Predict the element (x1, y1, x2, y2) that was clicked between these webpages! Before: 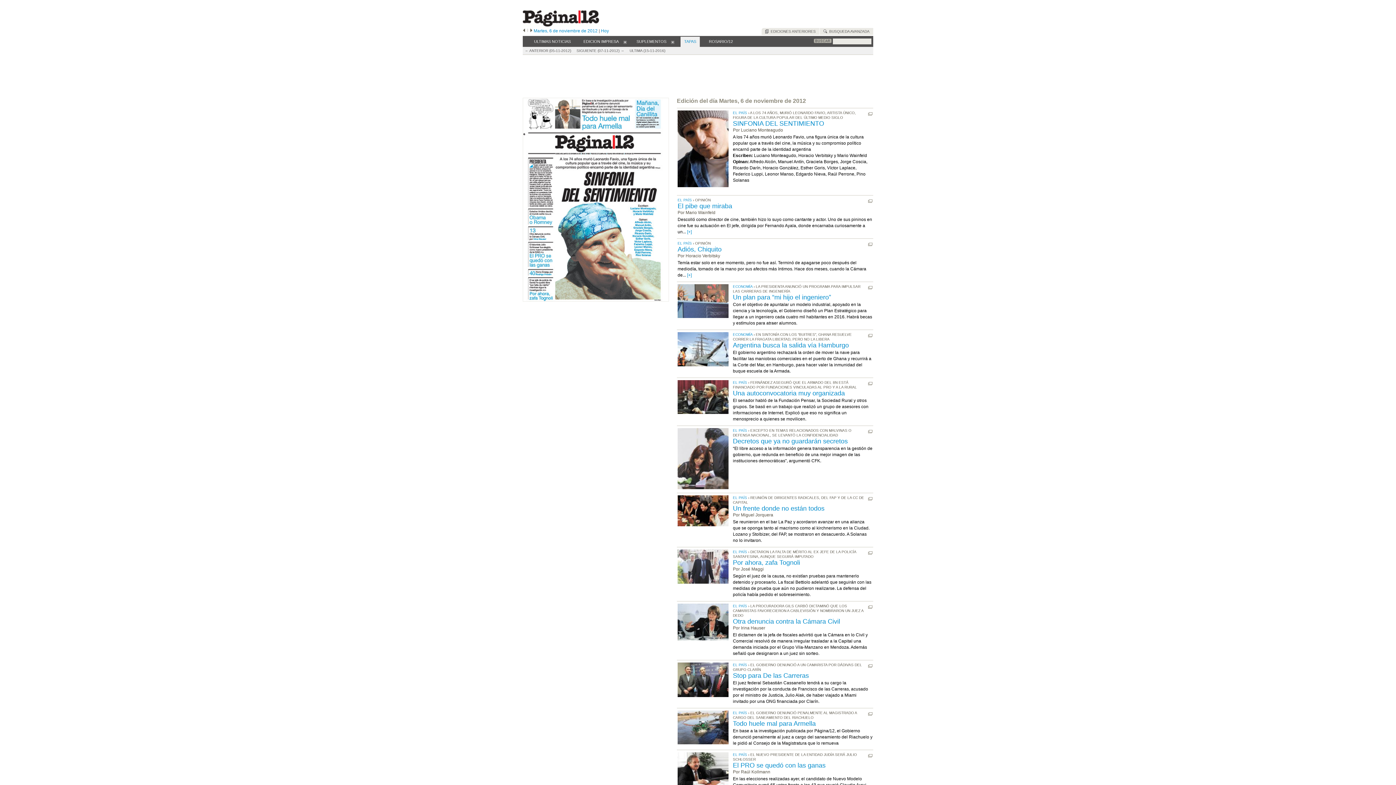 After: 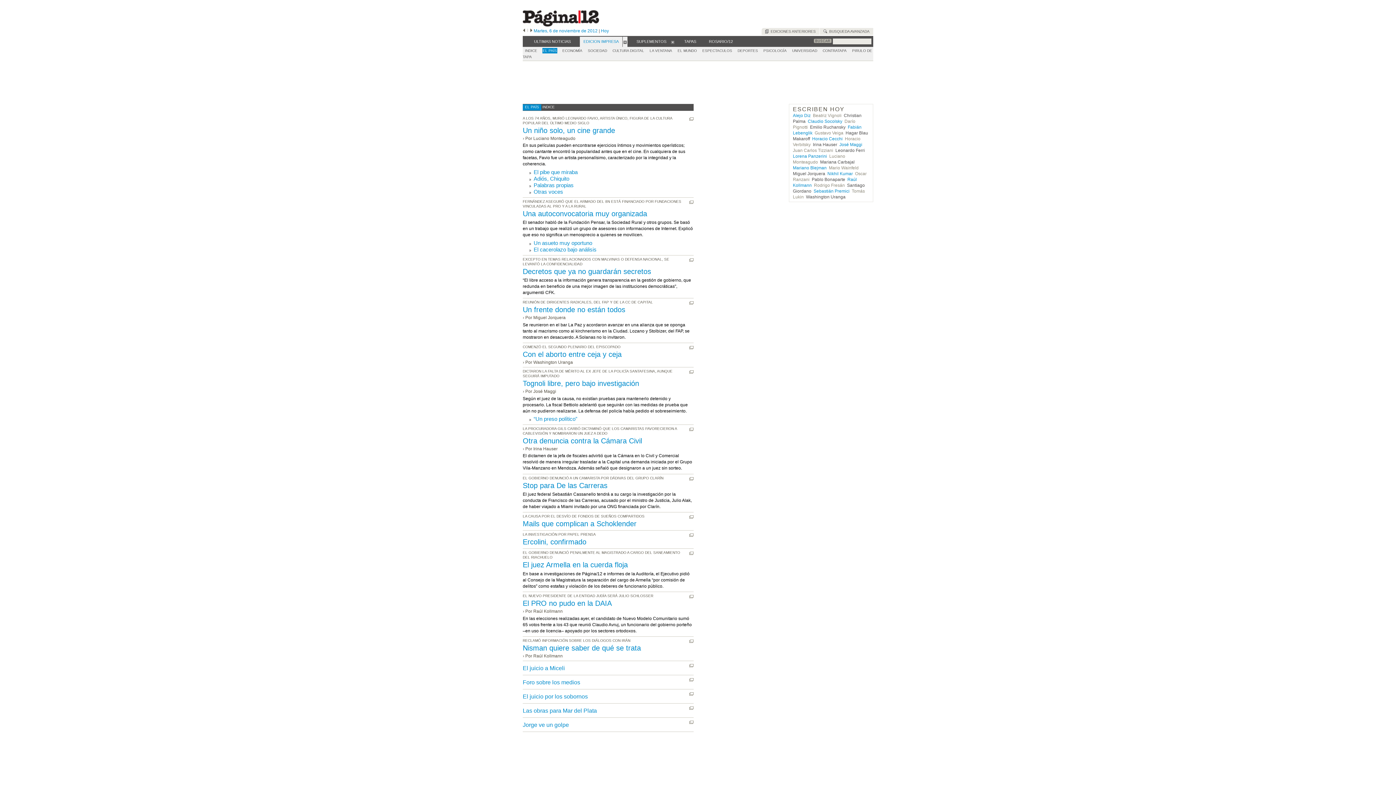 Action: bbox: (733, 550, 747, 554) label: EL PAÍS